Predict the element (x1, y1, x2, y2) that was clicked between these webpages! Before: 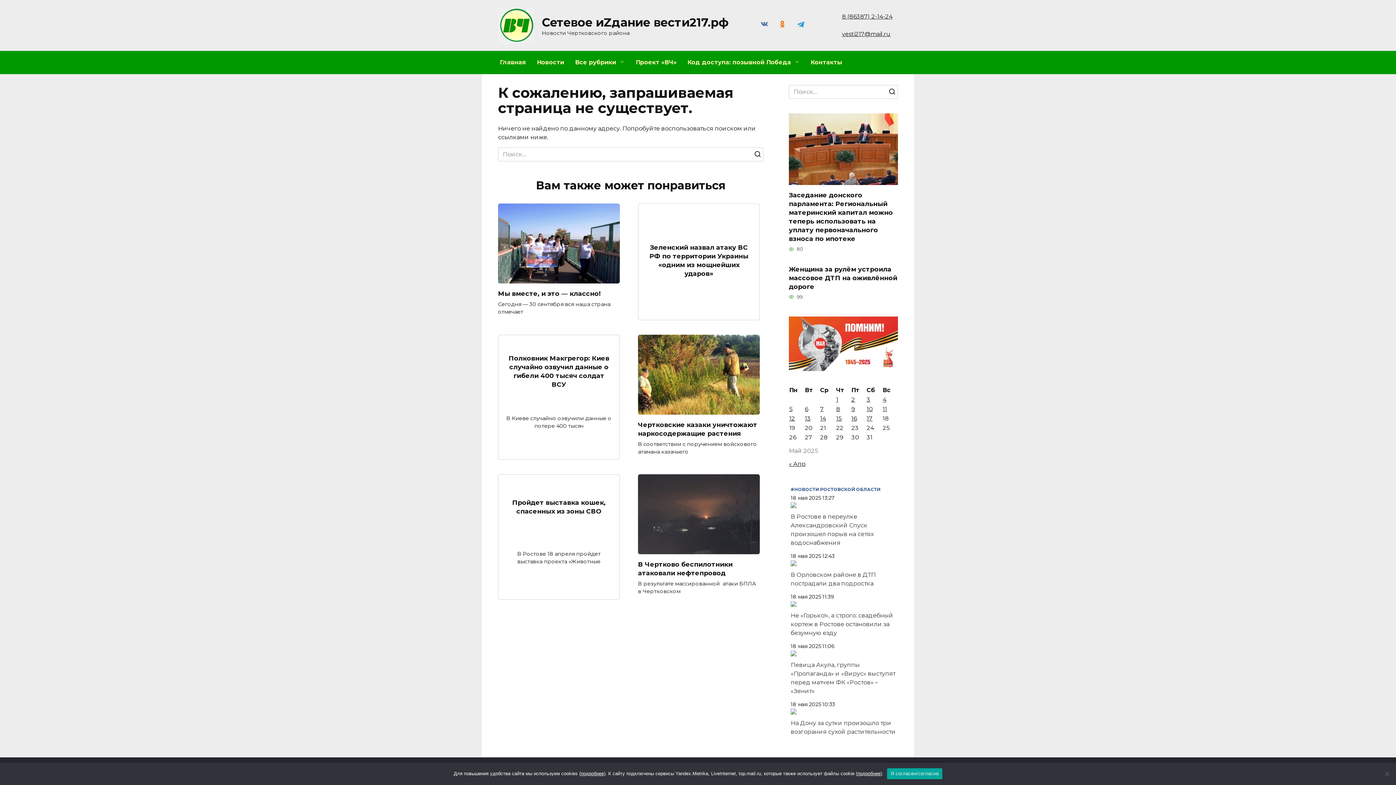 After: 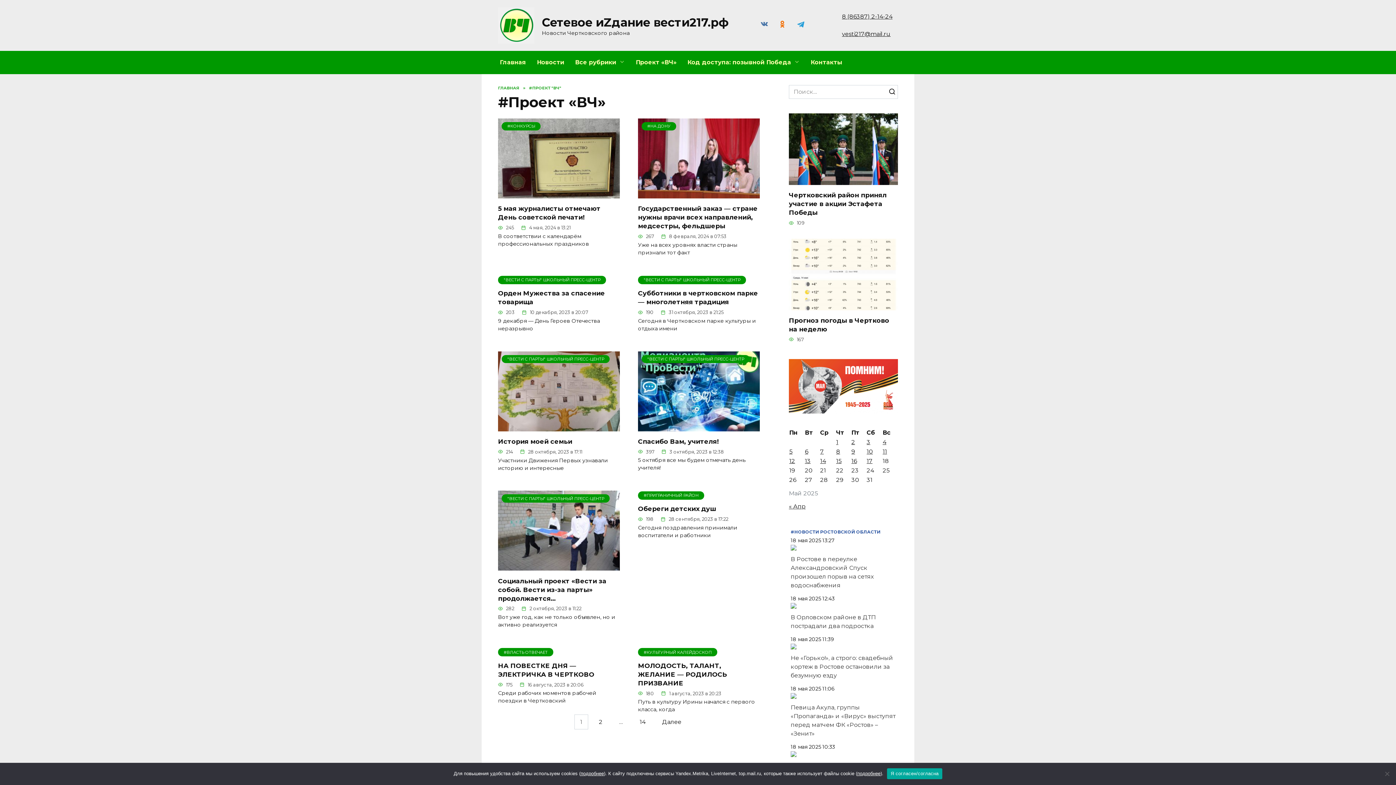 Action: bbox: (630, 50, 682, 74) label: Проект «ВЧ»